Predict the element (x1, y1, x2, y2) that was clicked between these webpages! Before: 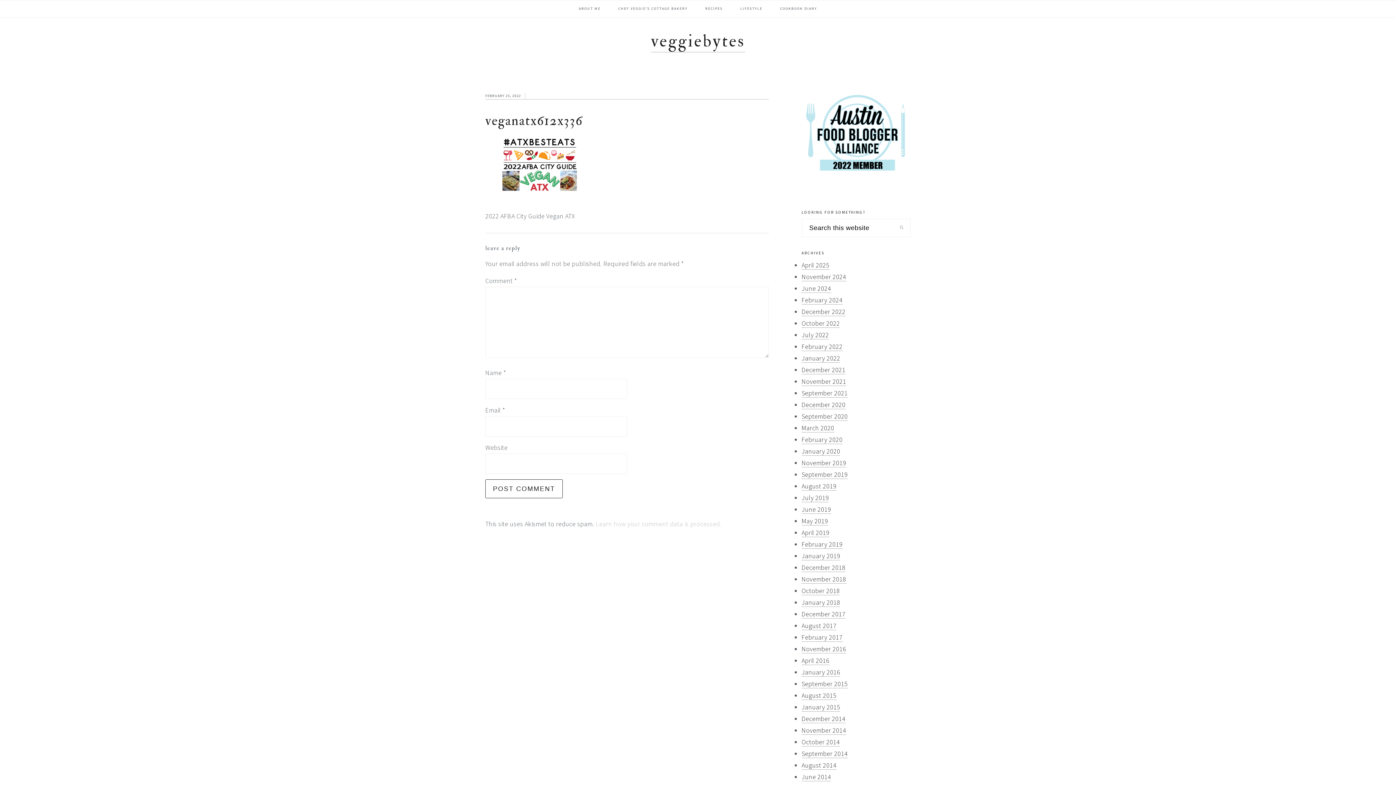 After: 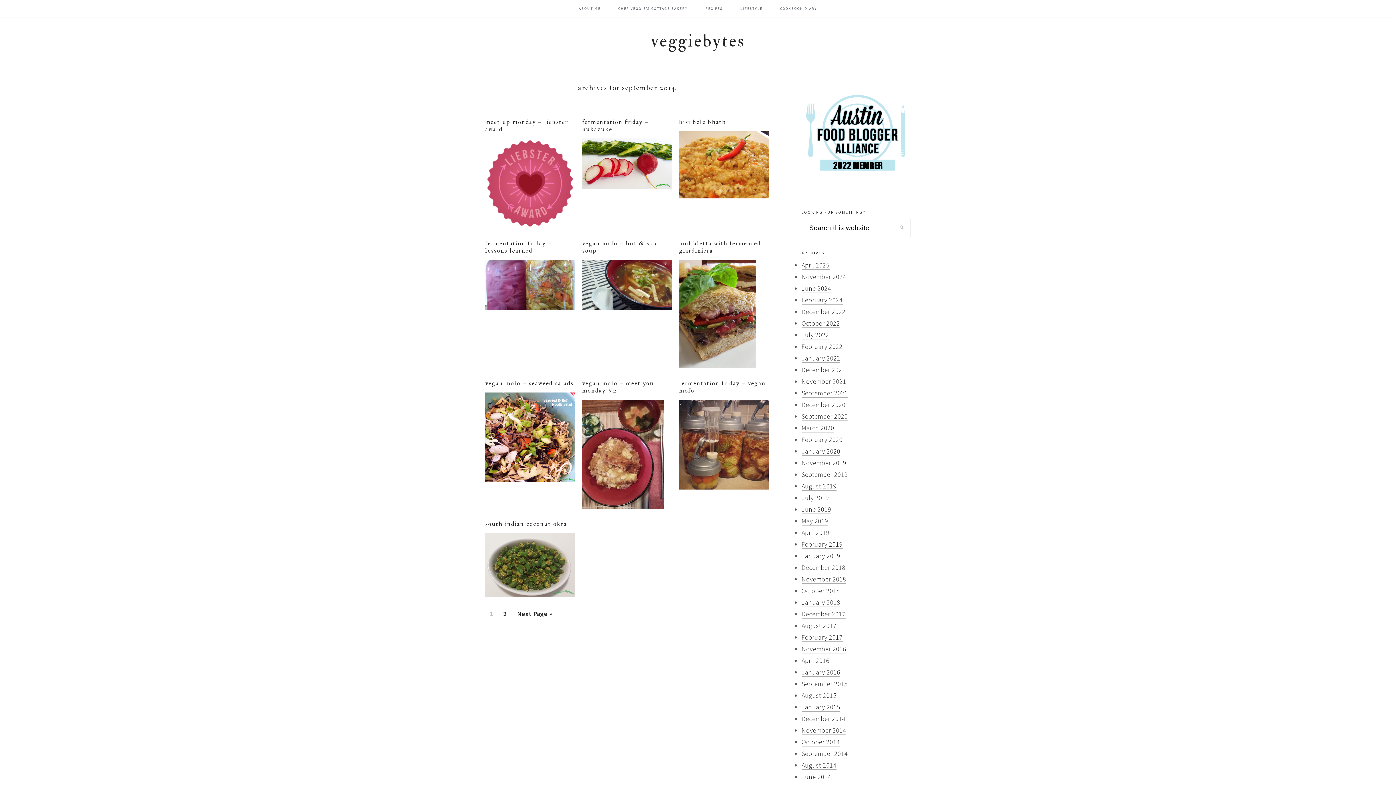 Action: bbox: (801, 749, 848, 758) label: September 2014